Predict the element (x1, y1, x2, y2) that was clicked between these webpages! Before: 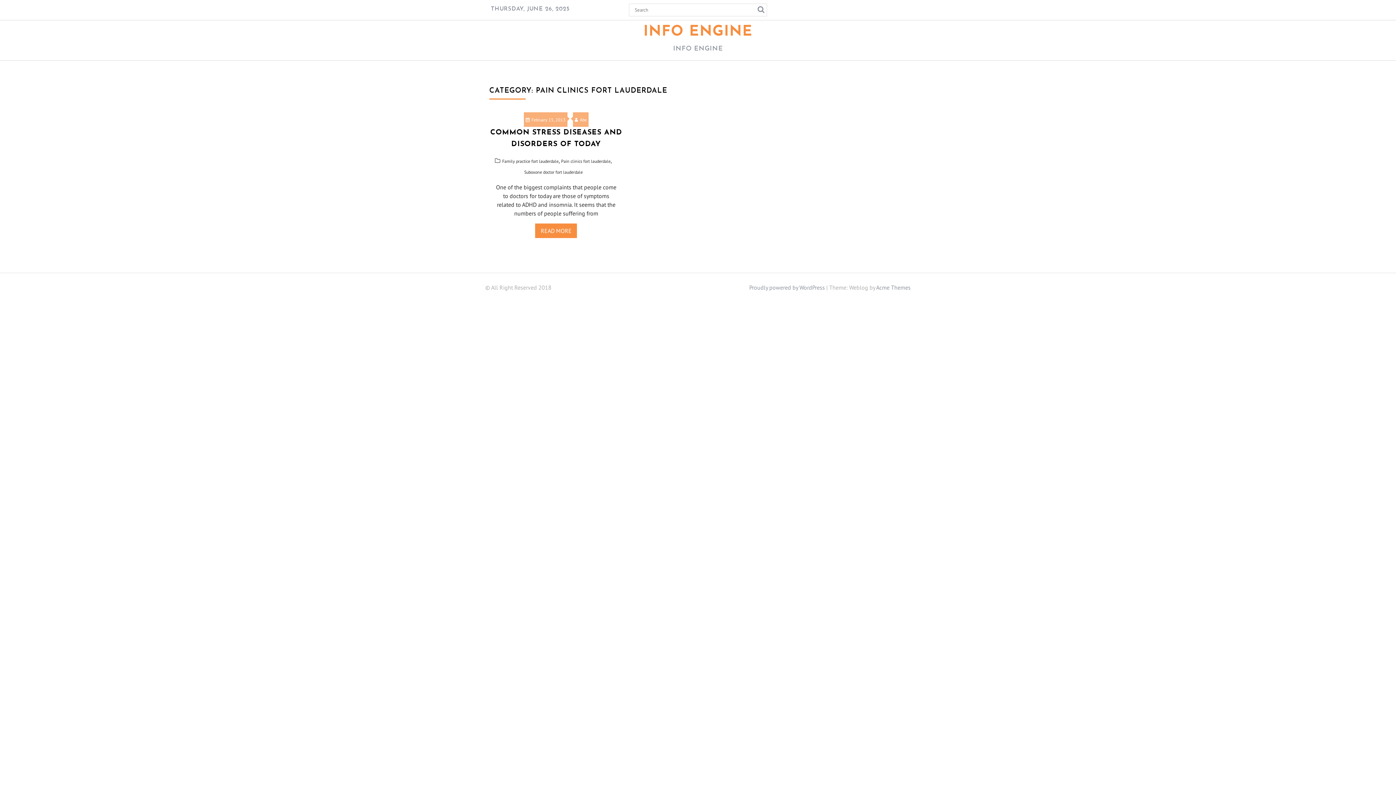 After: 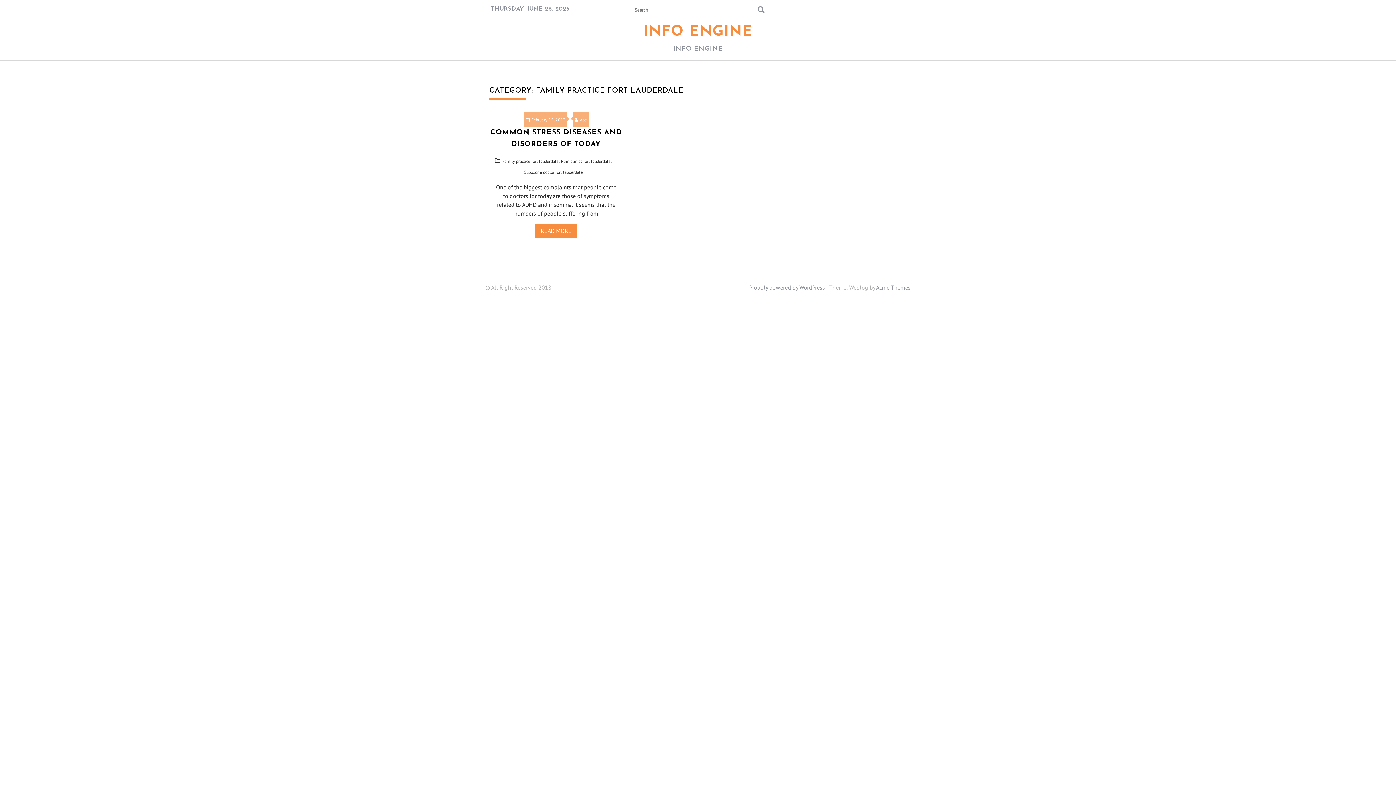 Action: label: Family practice fort lauderdale bbox: (502, 158, 558, 164)